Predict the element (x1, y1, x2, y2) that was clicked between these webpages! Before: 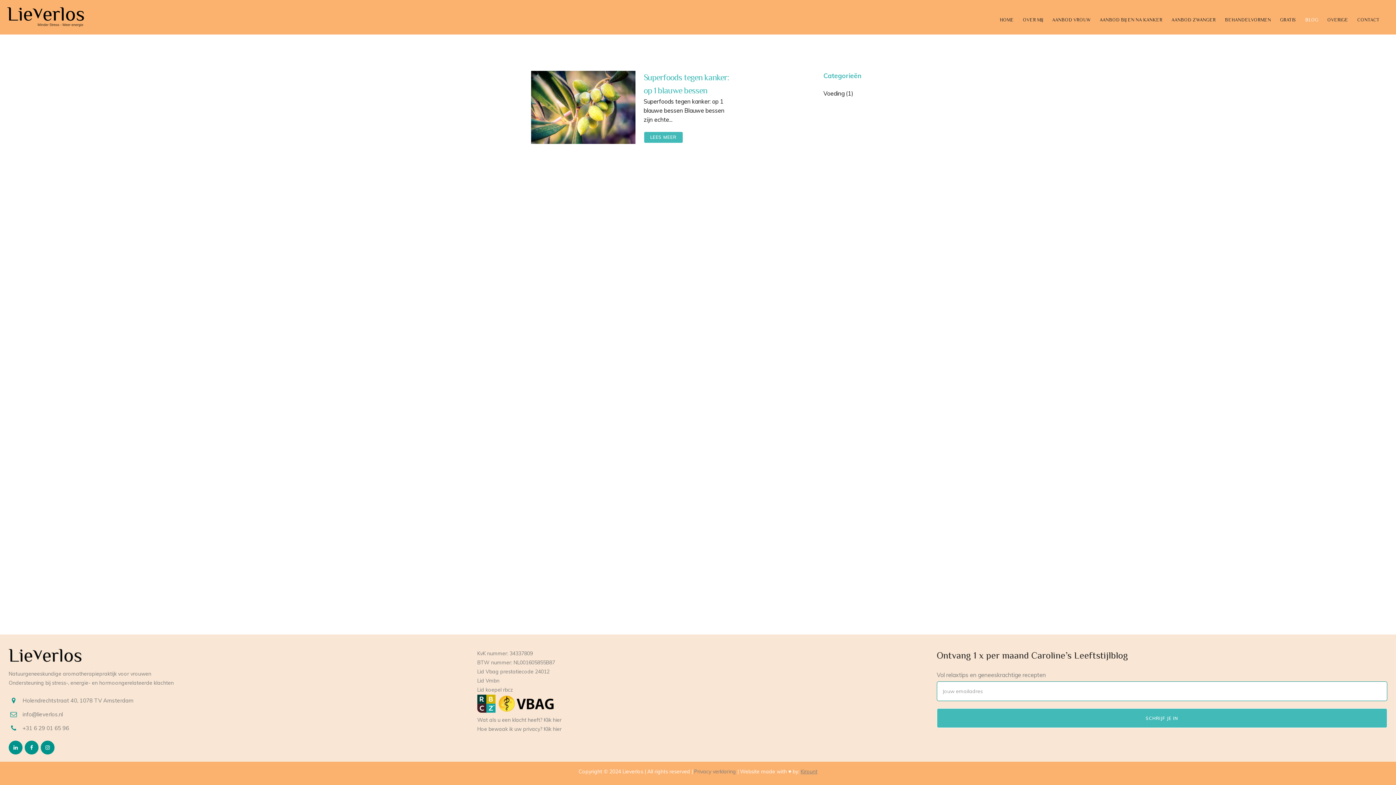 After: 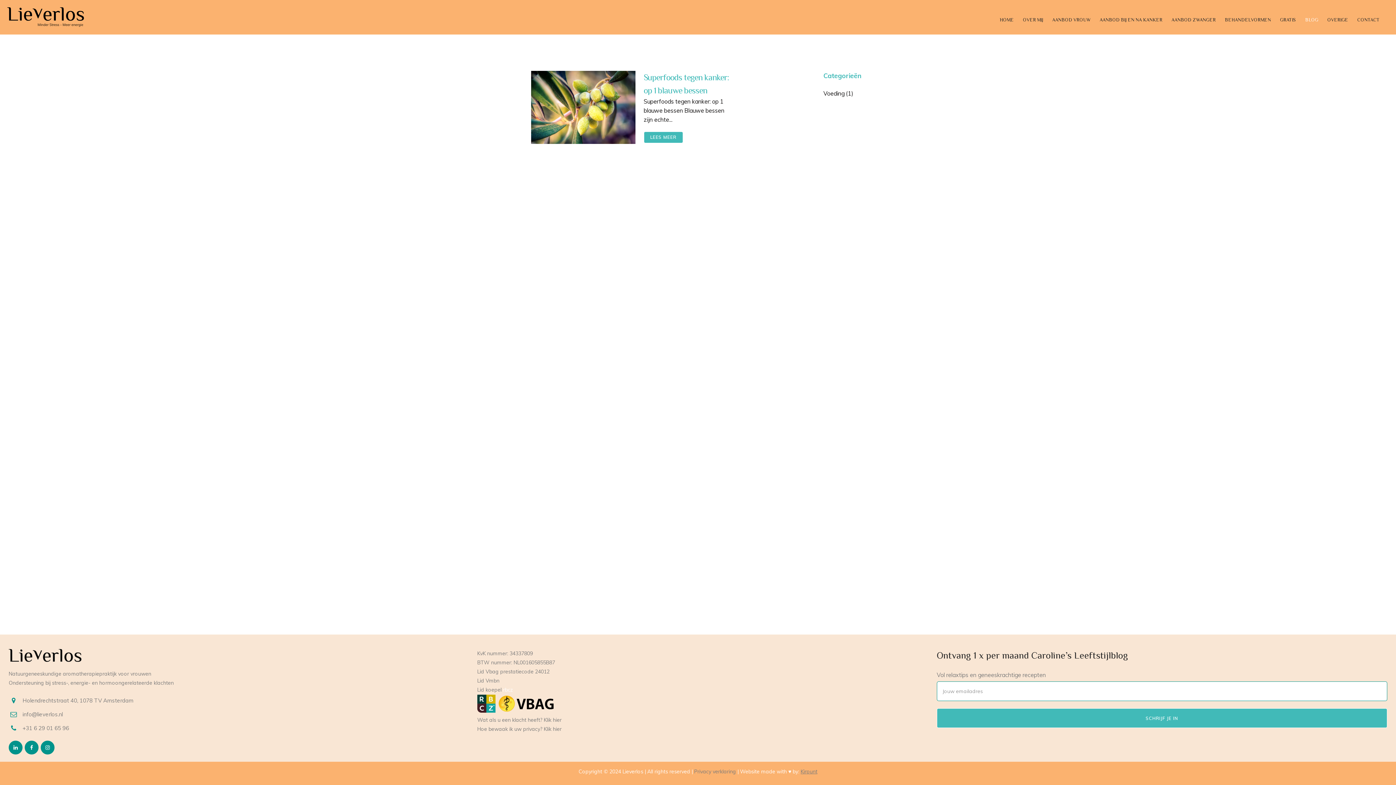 Action: bbox: (503, 686, 513, 693) label: rbcz